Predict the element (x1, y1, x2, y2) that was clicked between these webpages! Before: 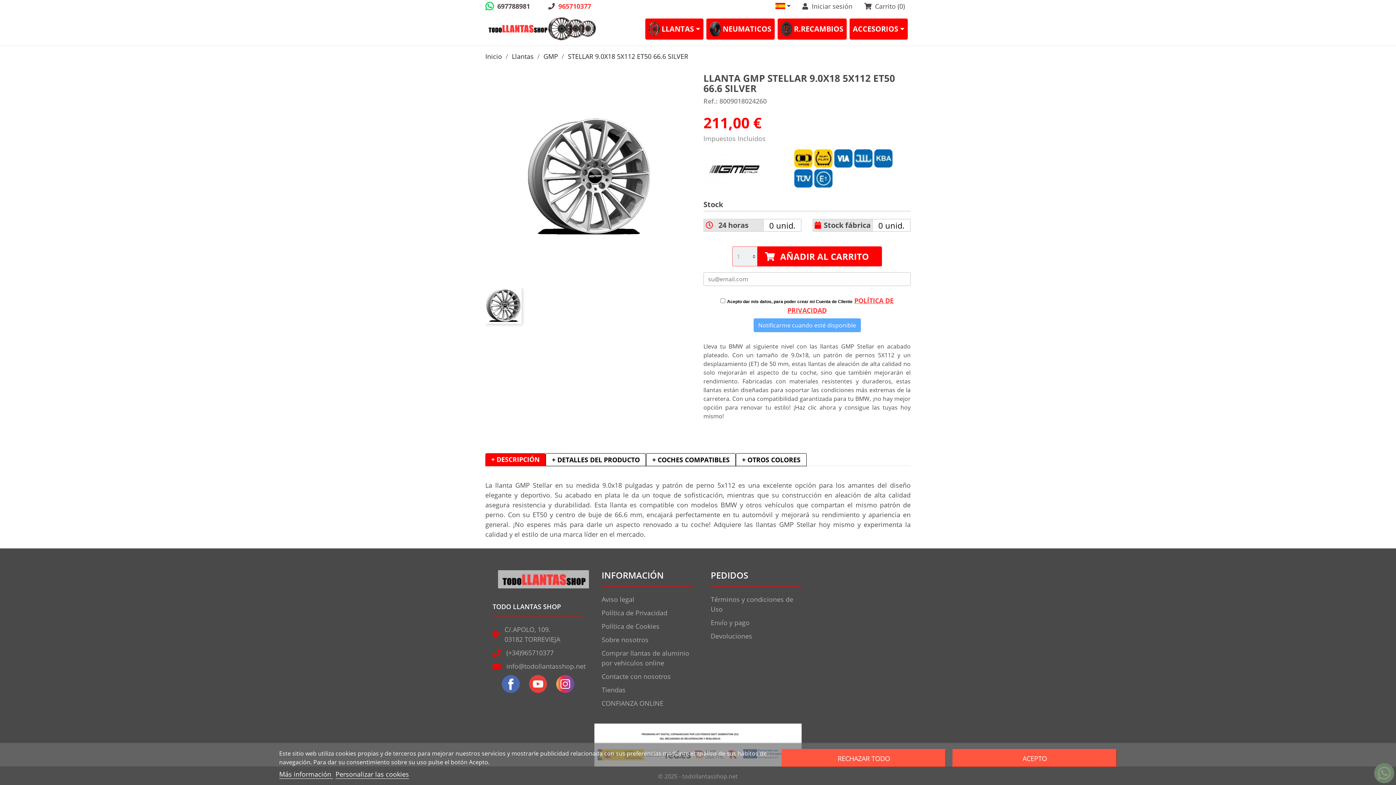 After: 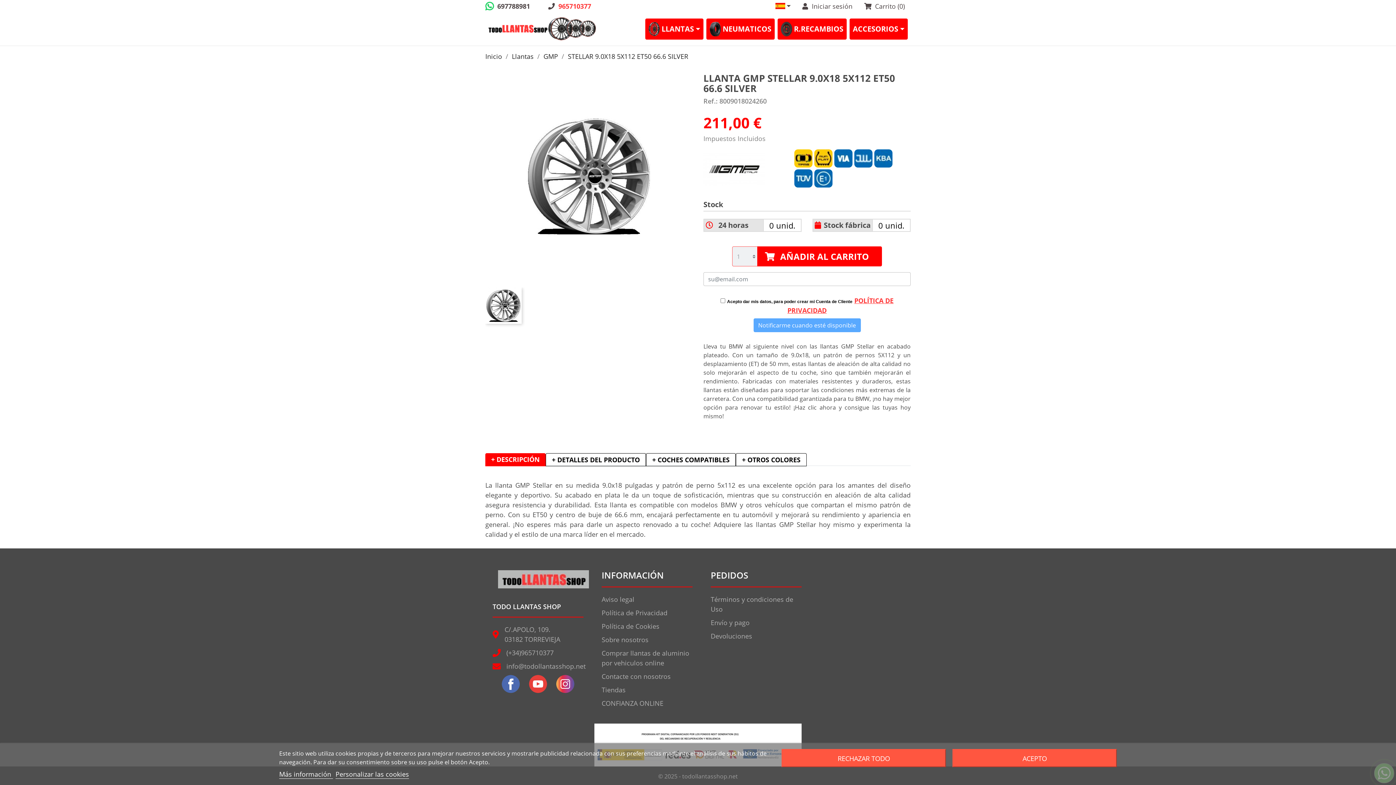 Action: bbox: (501, 675, 520, 693)